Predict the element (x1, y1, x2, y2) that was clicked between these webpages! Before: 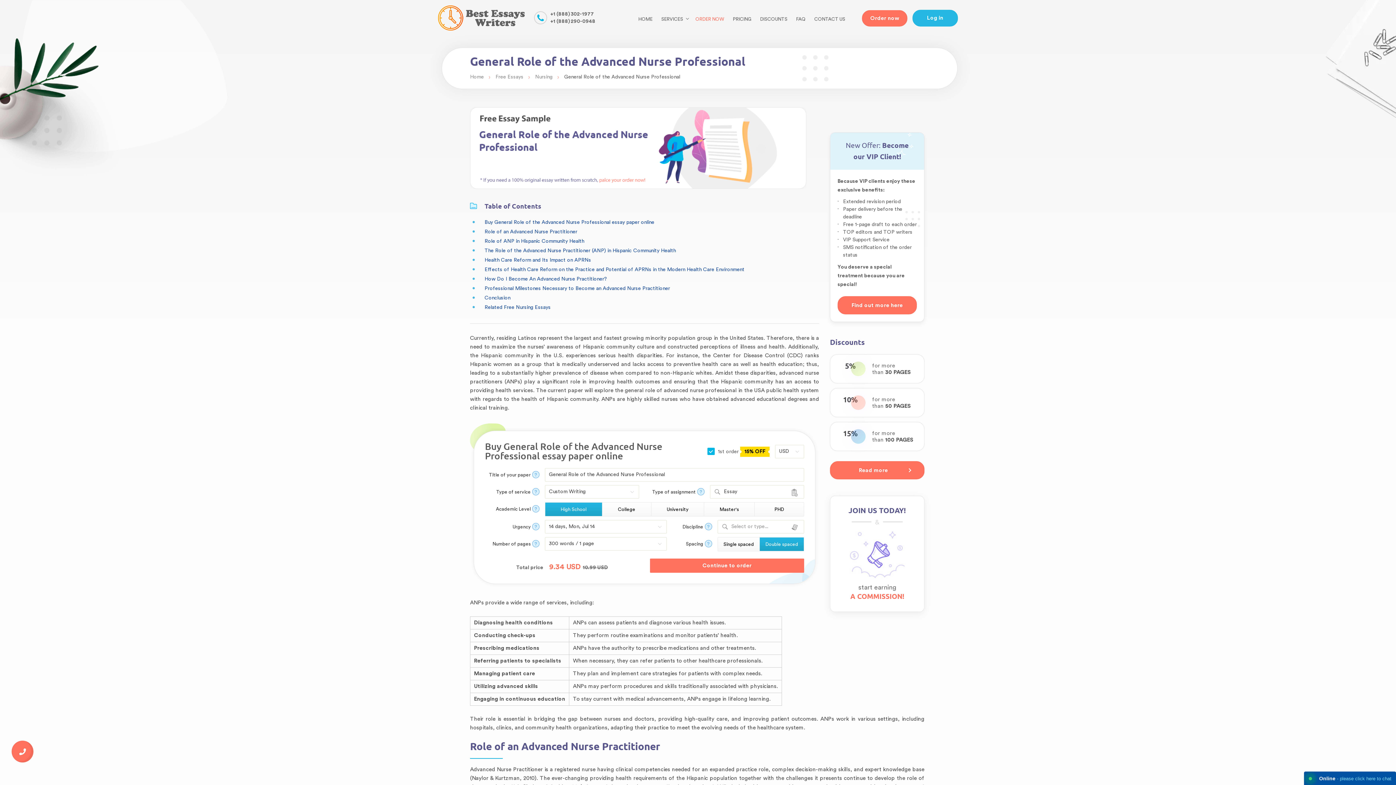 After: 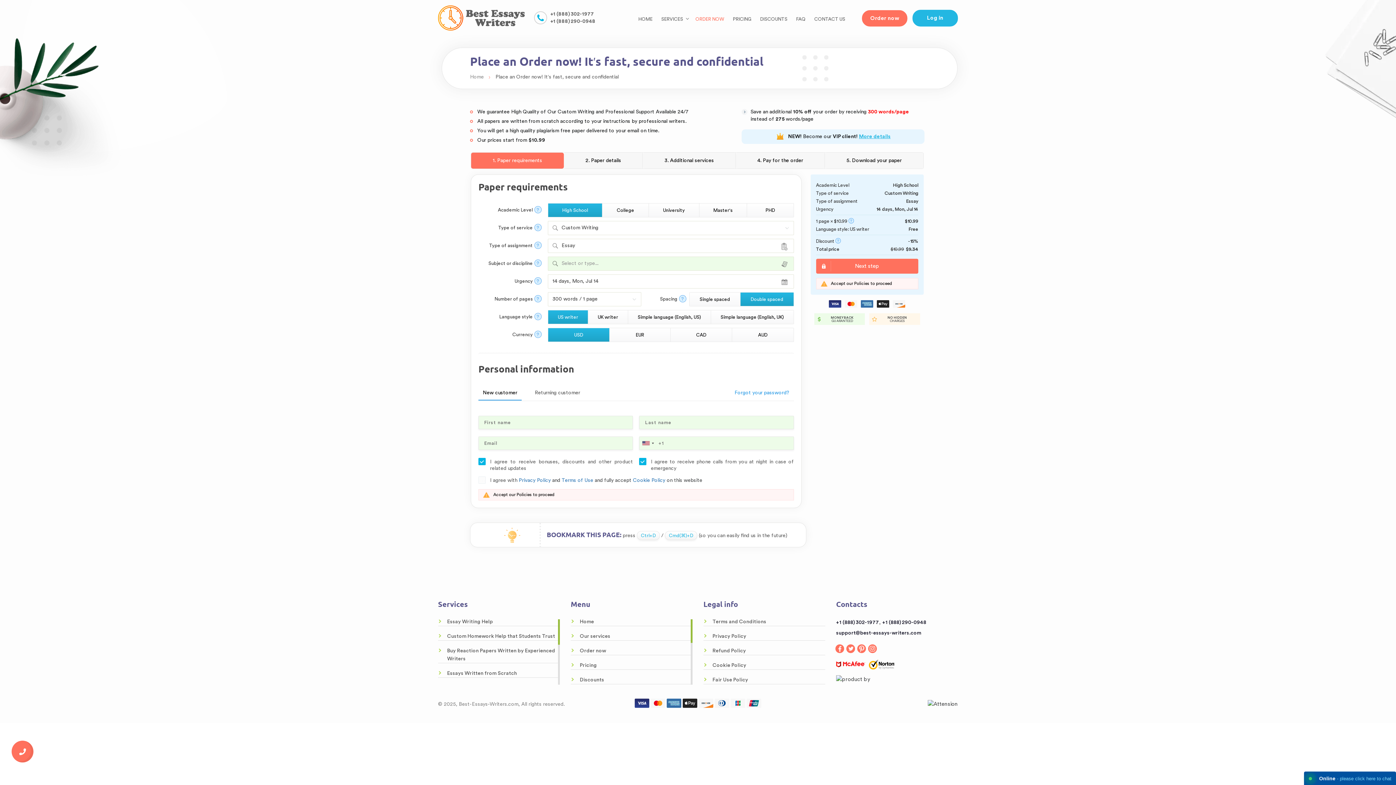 Action: label: Order now bbox: (862, 10, 907, 26)